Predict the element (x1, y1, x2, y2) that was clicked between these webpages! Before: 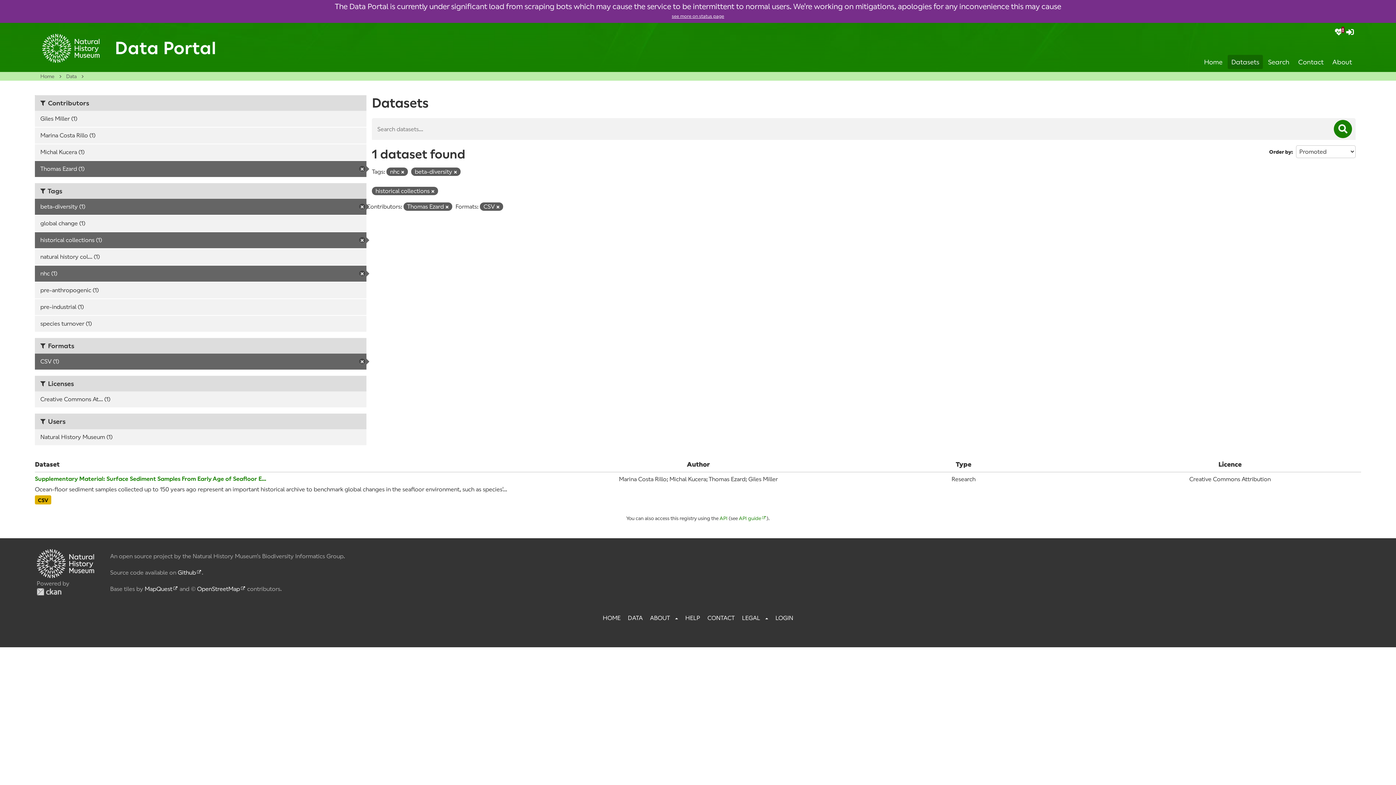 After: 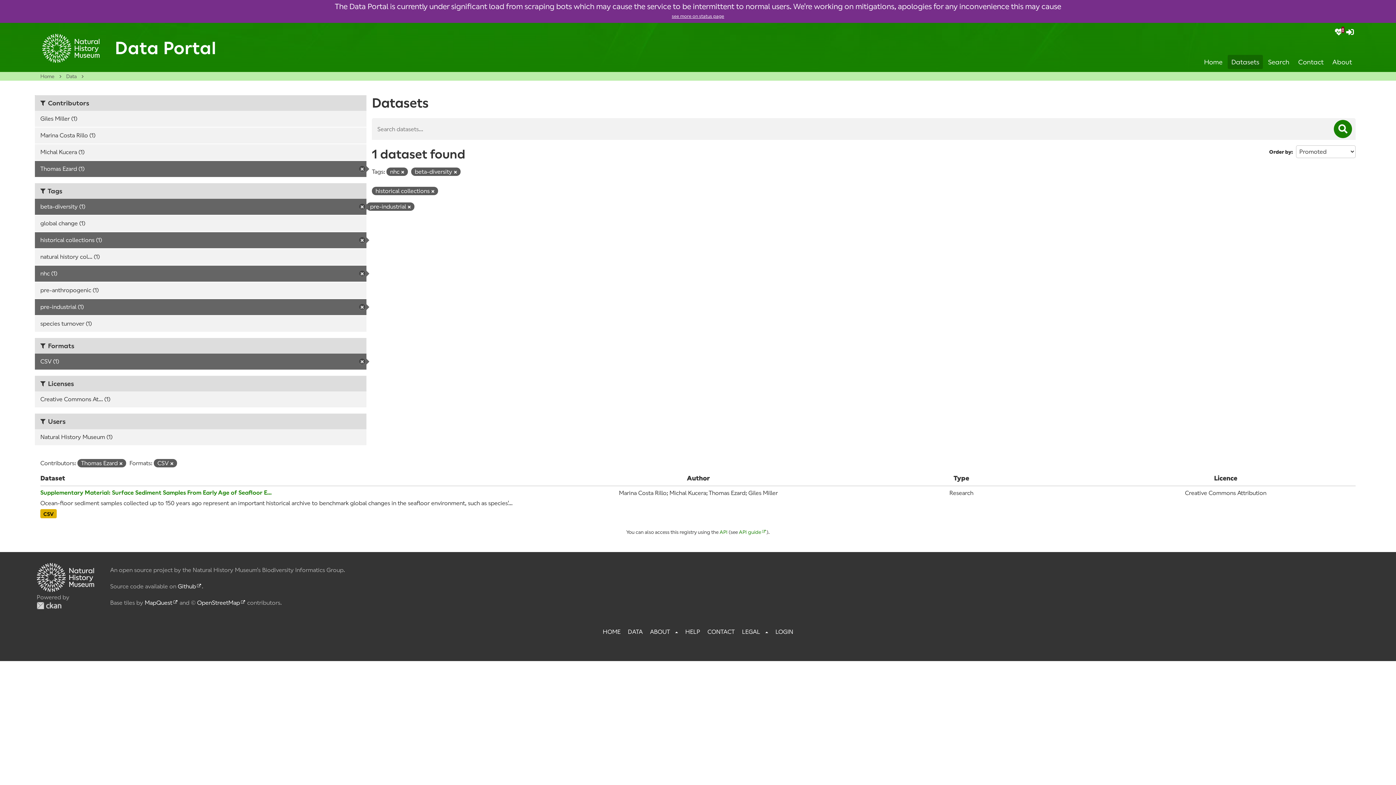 Action: label: pre-industrial (1) bbox: (34, 299, 366, 315)